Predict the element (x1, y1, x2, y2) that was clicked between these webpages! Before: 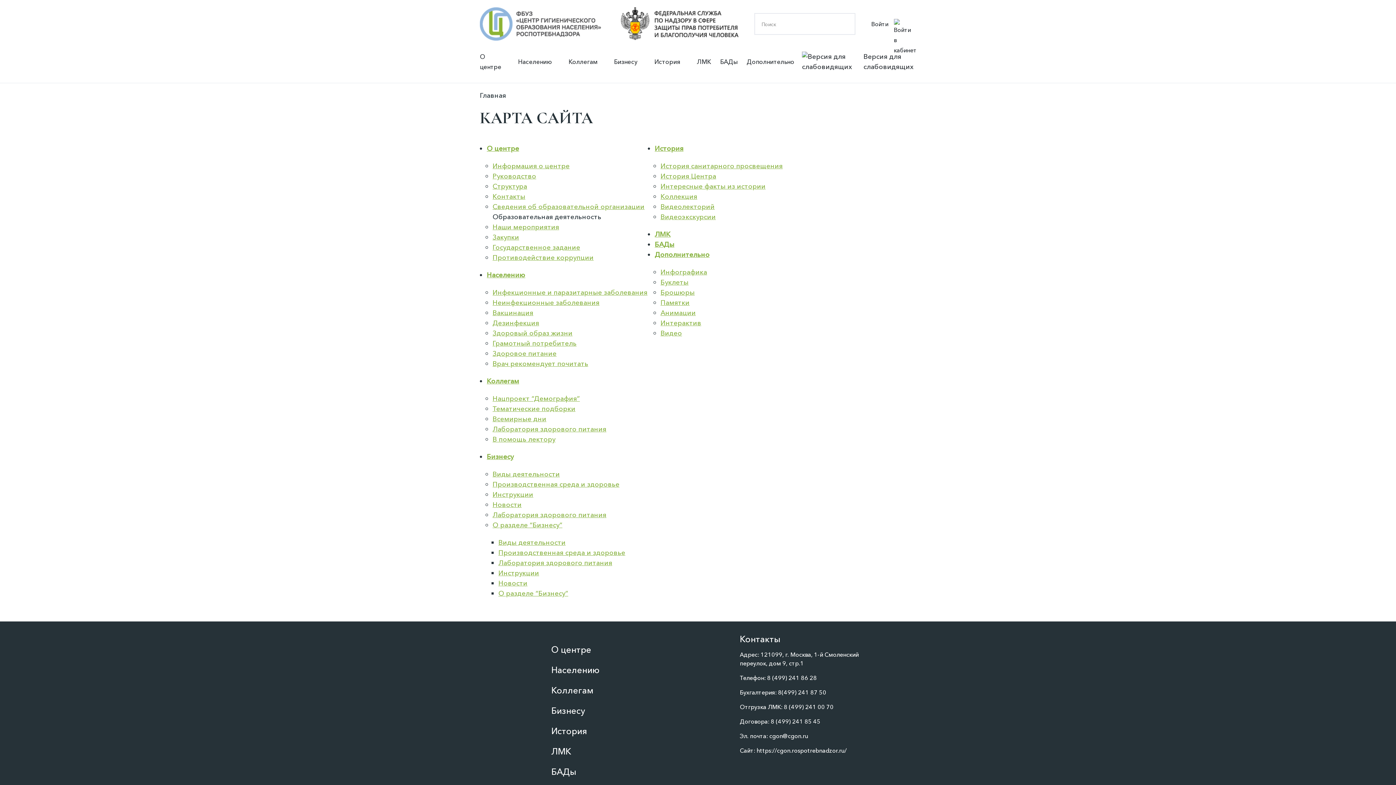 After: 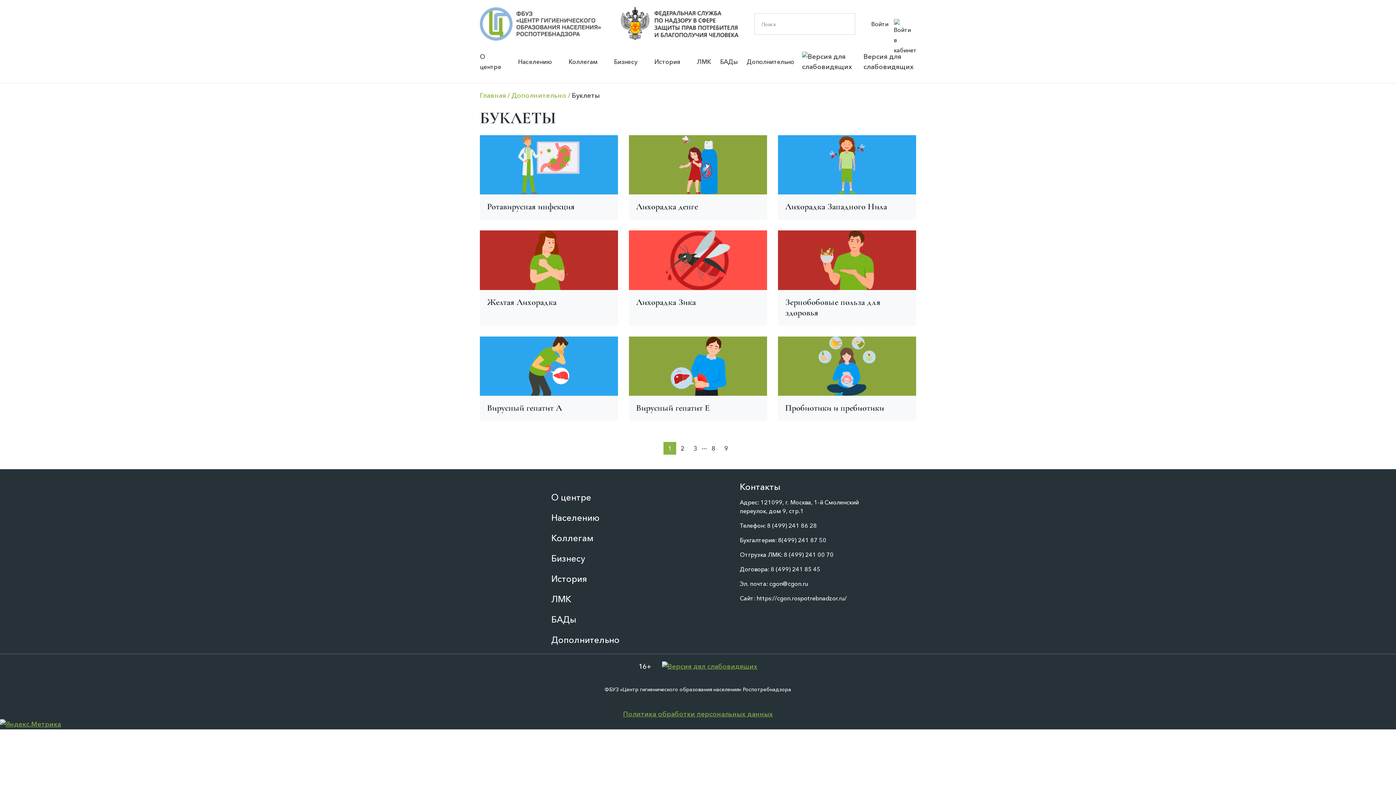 Action: bbox: (660, 278, 688, 286) label: Буклеты